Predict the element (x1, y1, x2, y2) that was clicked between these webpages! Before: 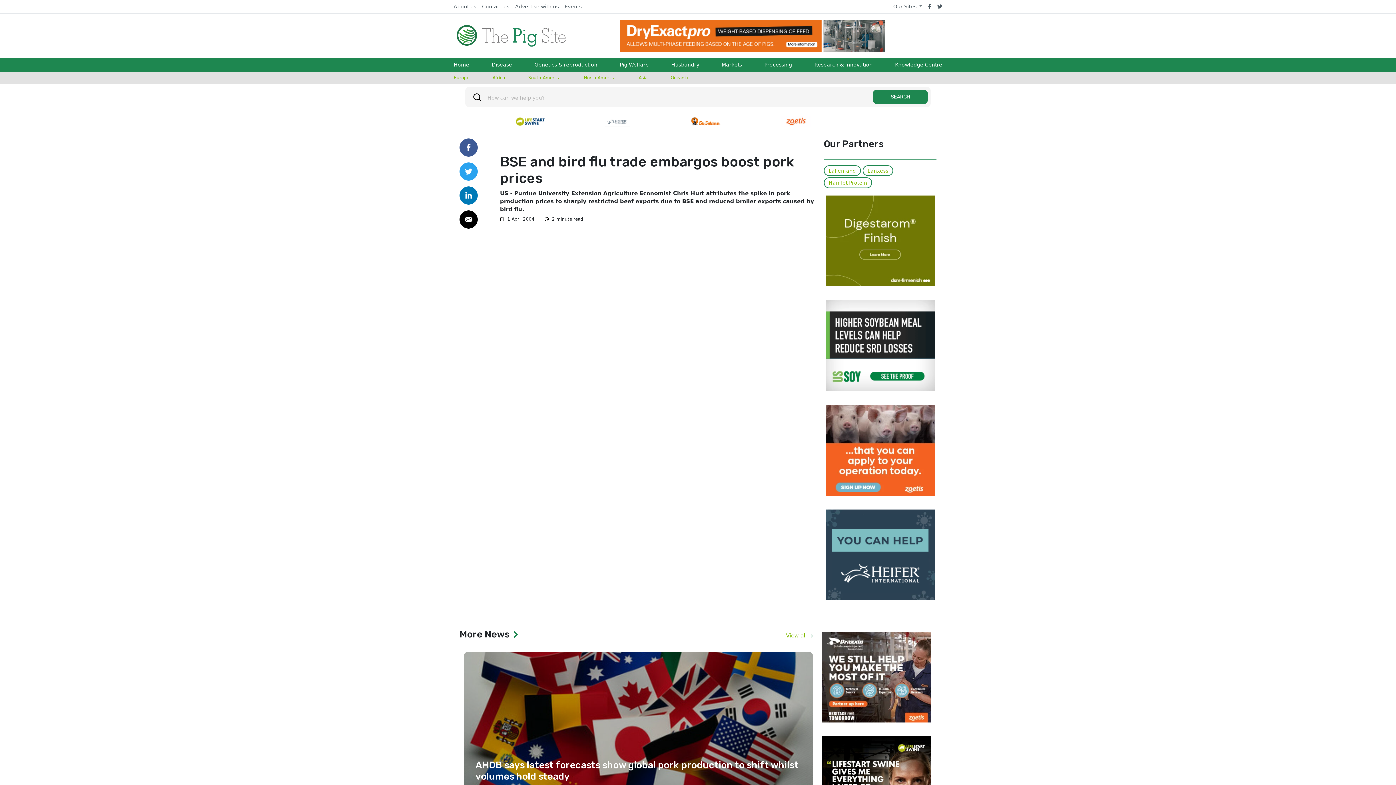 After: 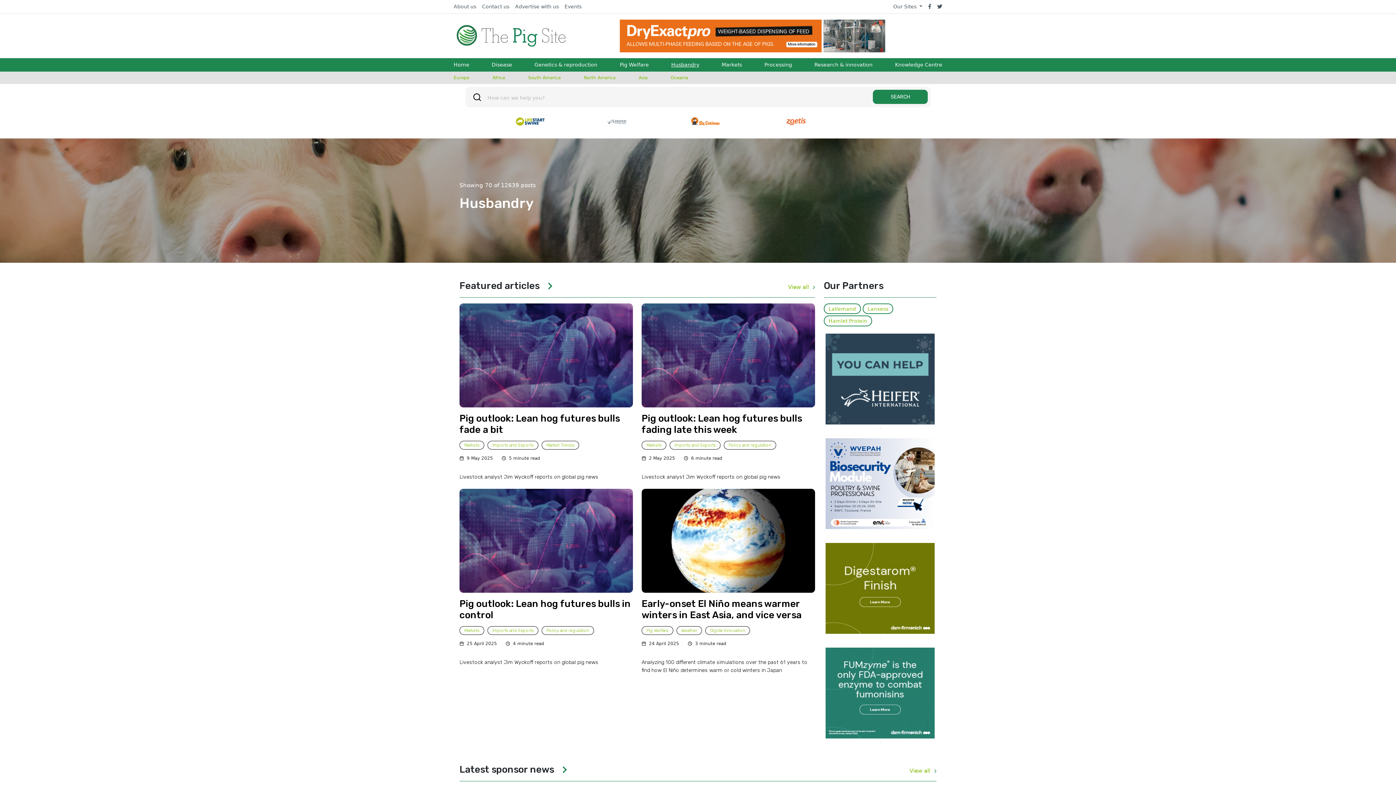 Action: label: Husbandry bbox: (671, 58, 699, 71)